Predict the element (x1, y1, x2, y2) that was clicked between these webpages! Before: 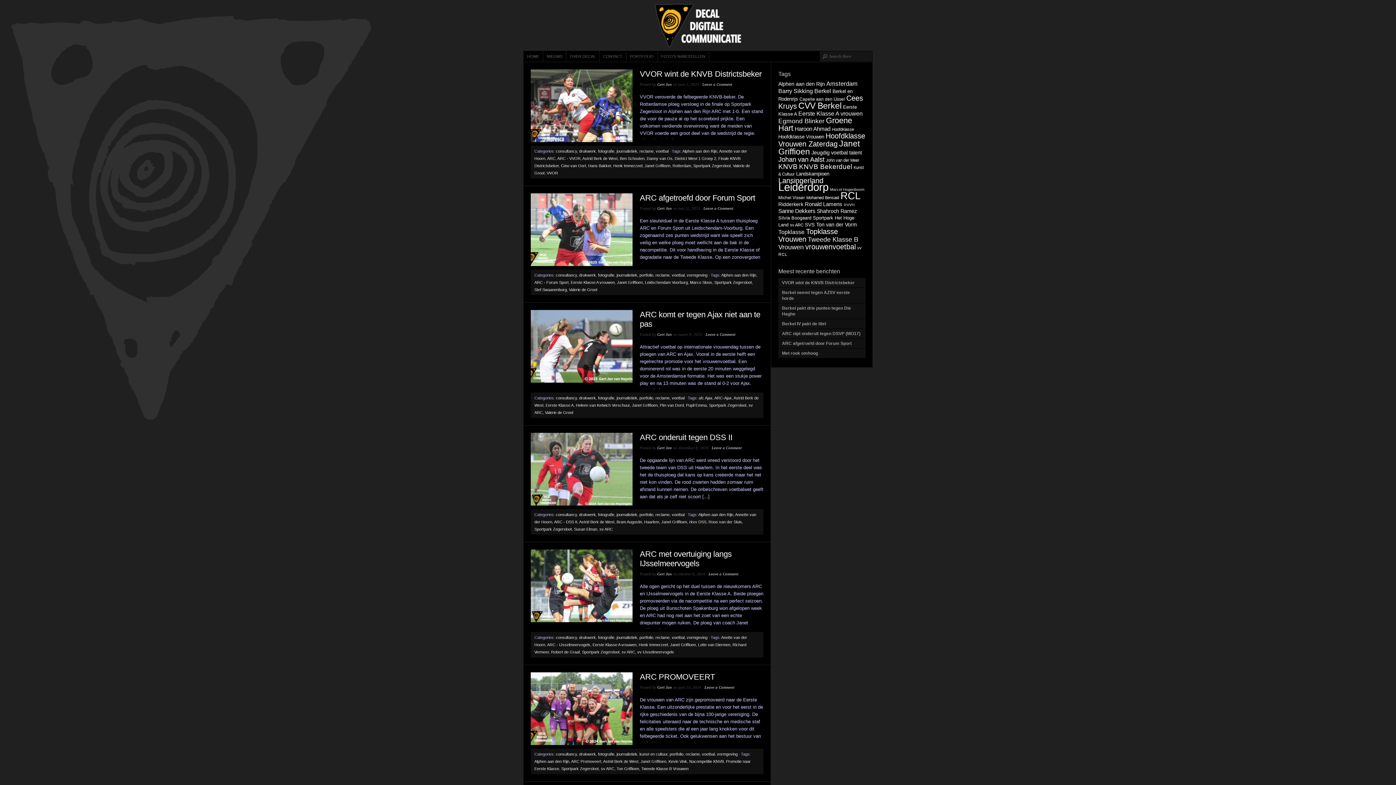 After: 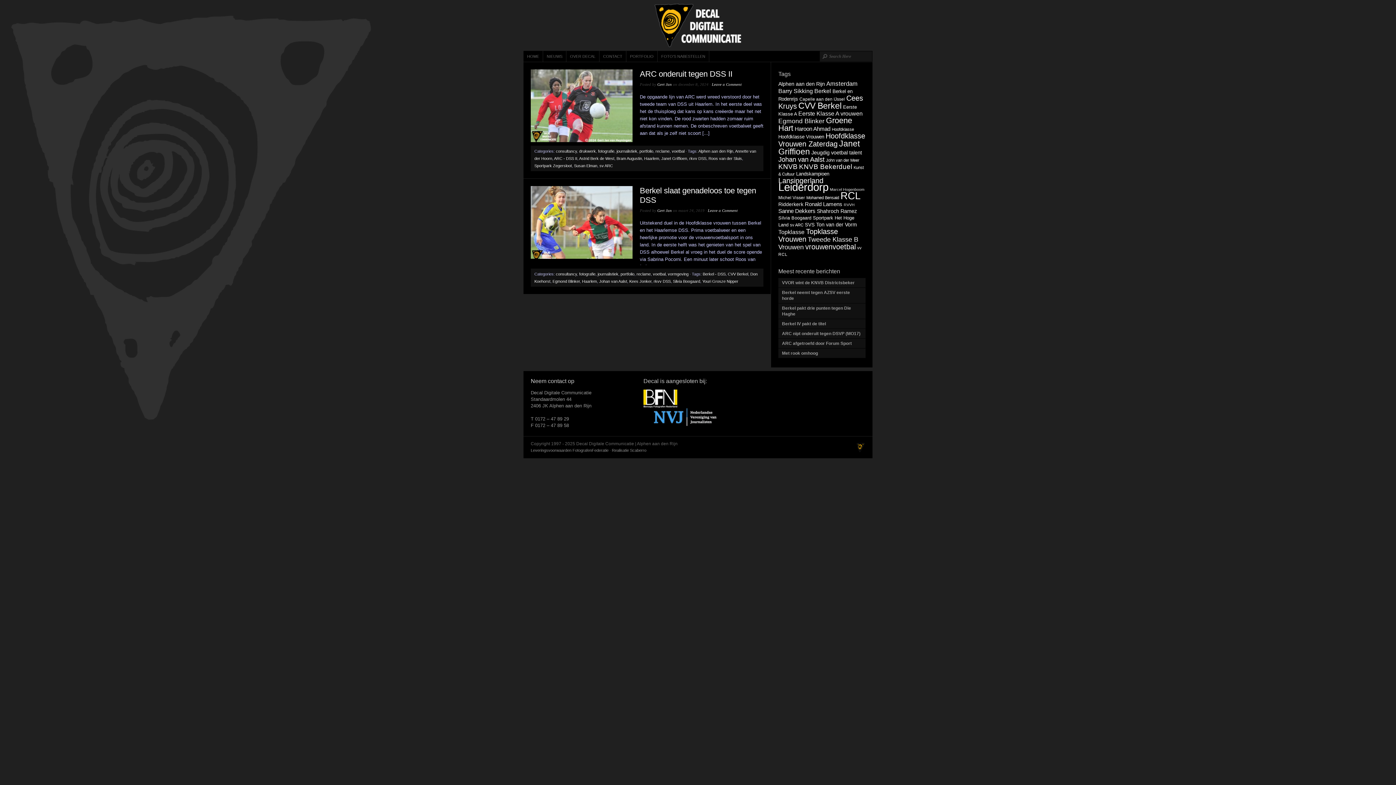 Action: label: rkvv DSS bbox: (689, 520, 706, 524)